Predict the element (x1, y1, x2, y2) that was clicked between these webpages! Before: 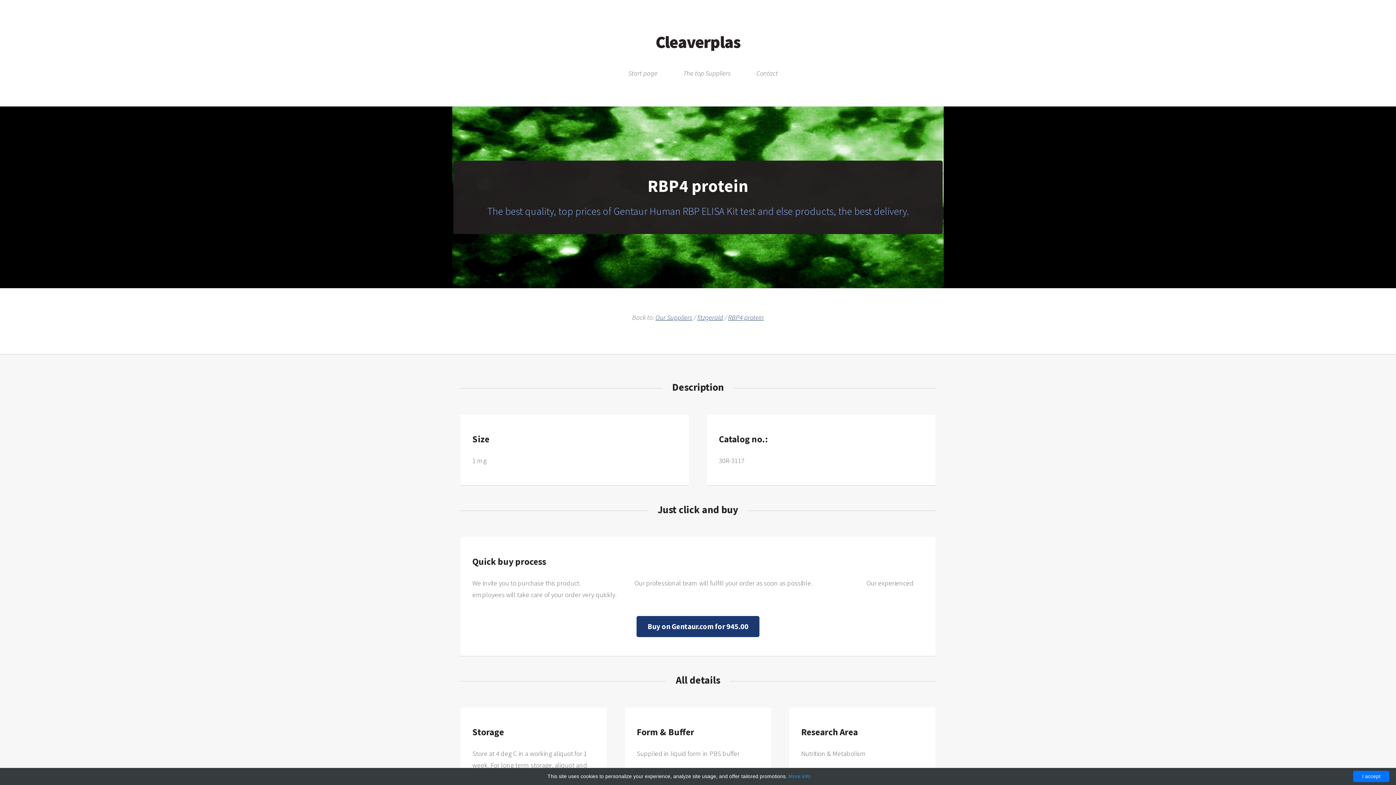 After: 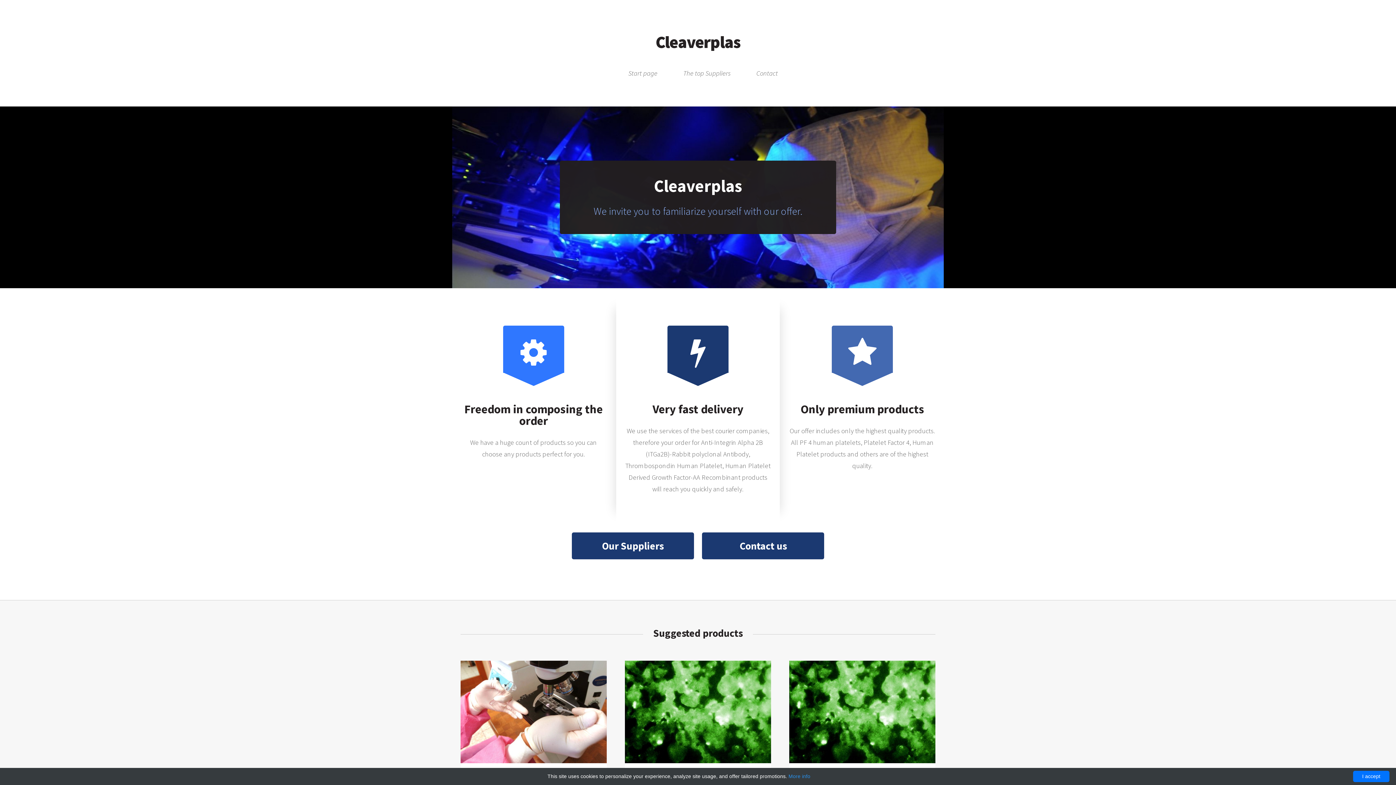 Action: bbox: (655, 31, 740, 52) label: Cleaverplas